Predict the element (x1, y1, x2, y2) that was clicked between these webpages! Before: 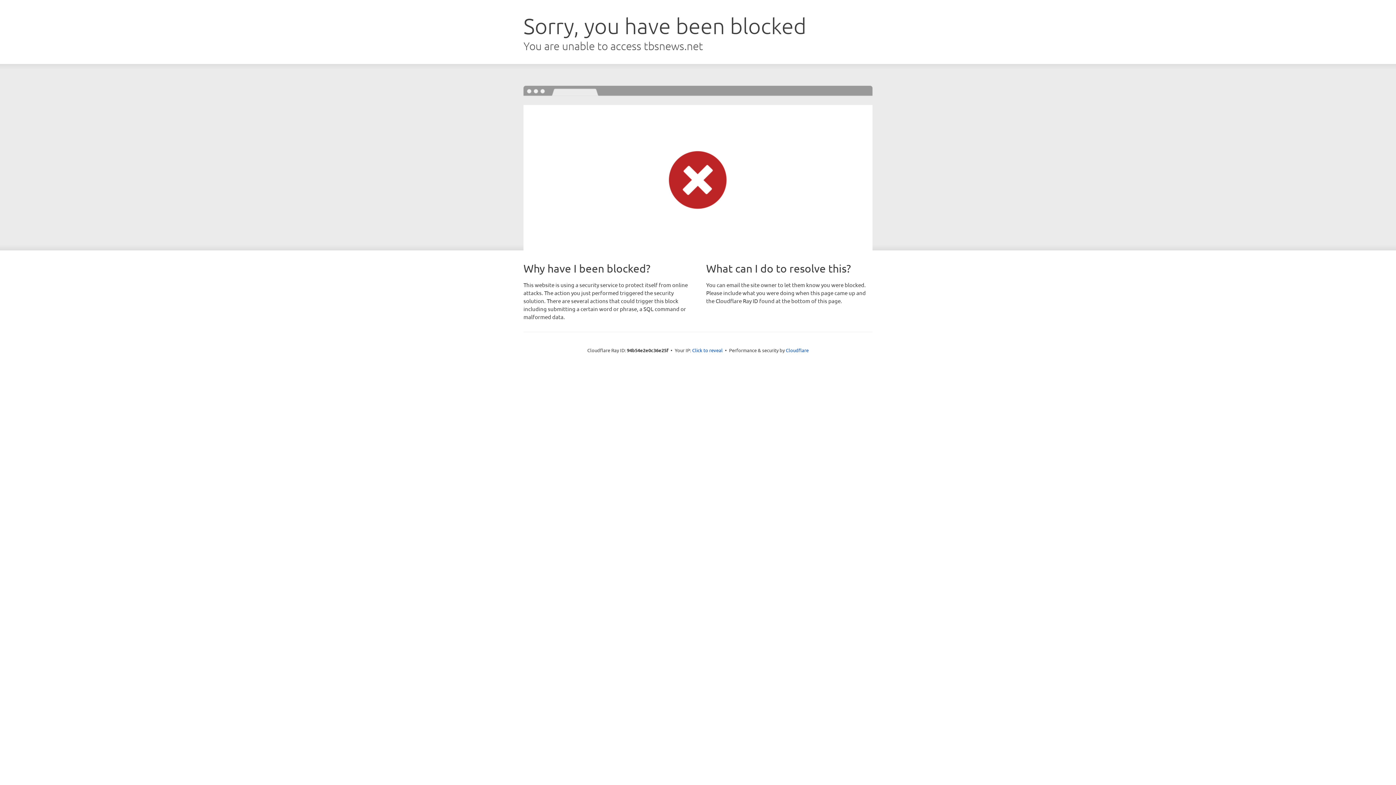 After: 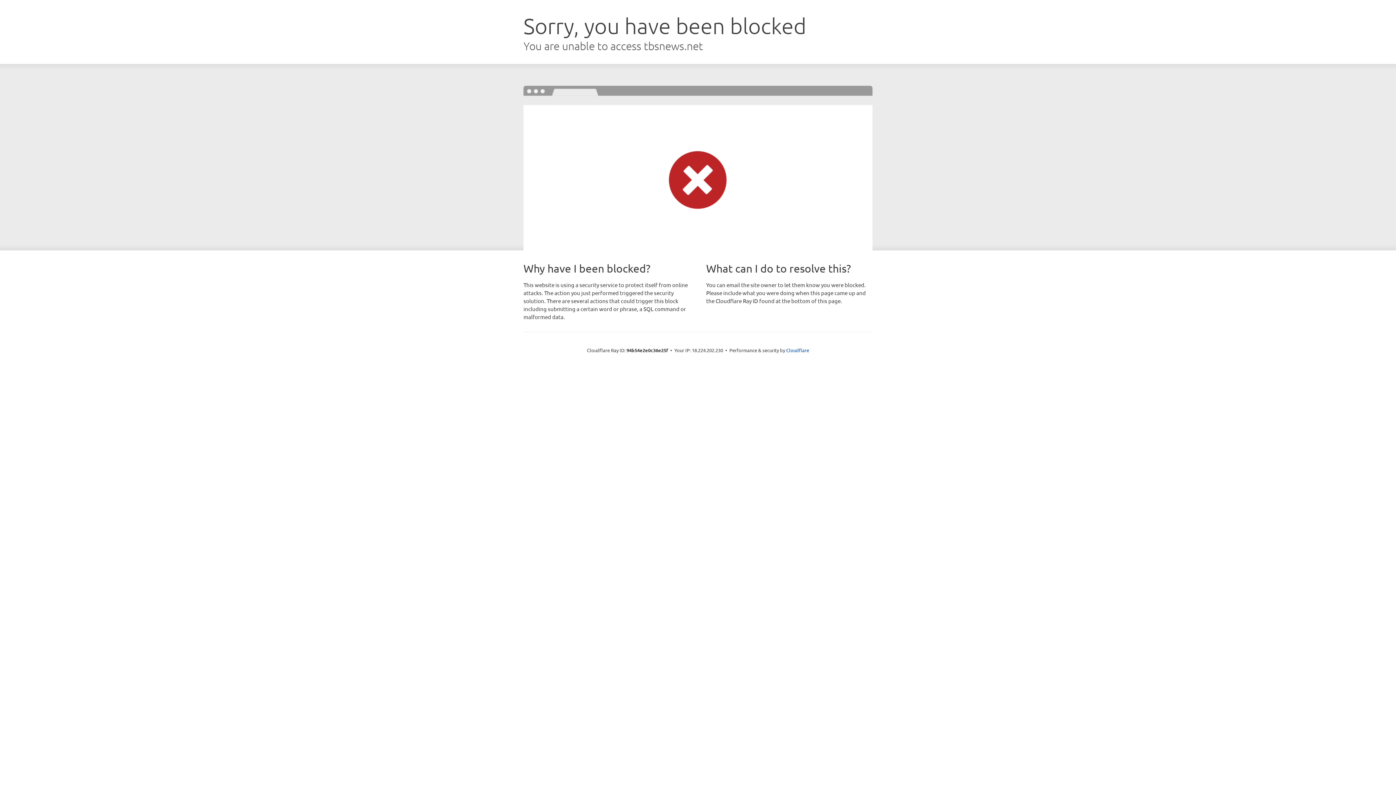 Action: label: Click to reveal bbox: (692, 346, 722, 353)